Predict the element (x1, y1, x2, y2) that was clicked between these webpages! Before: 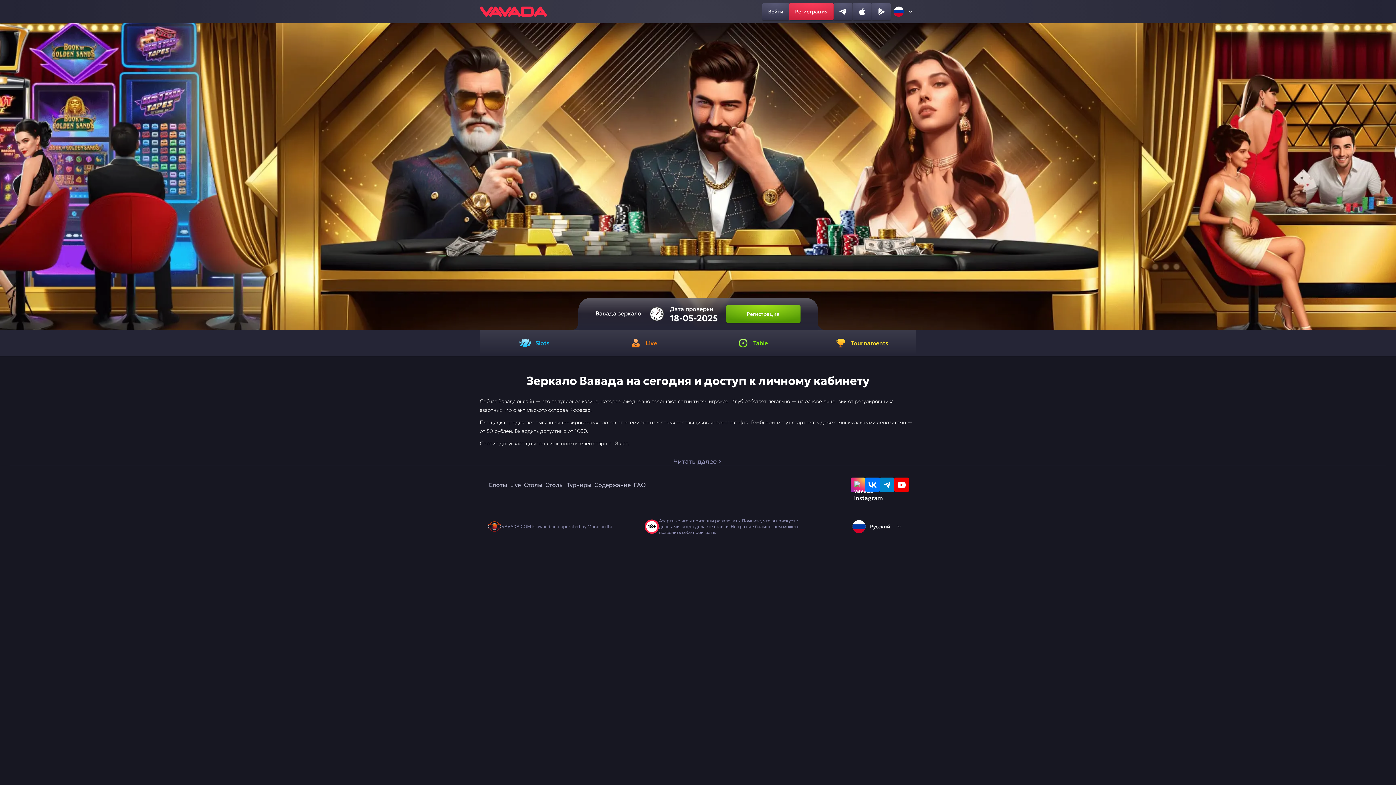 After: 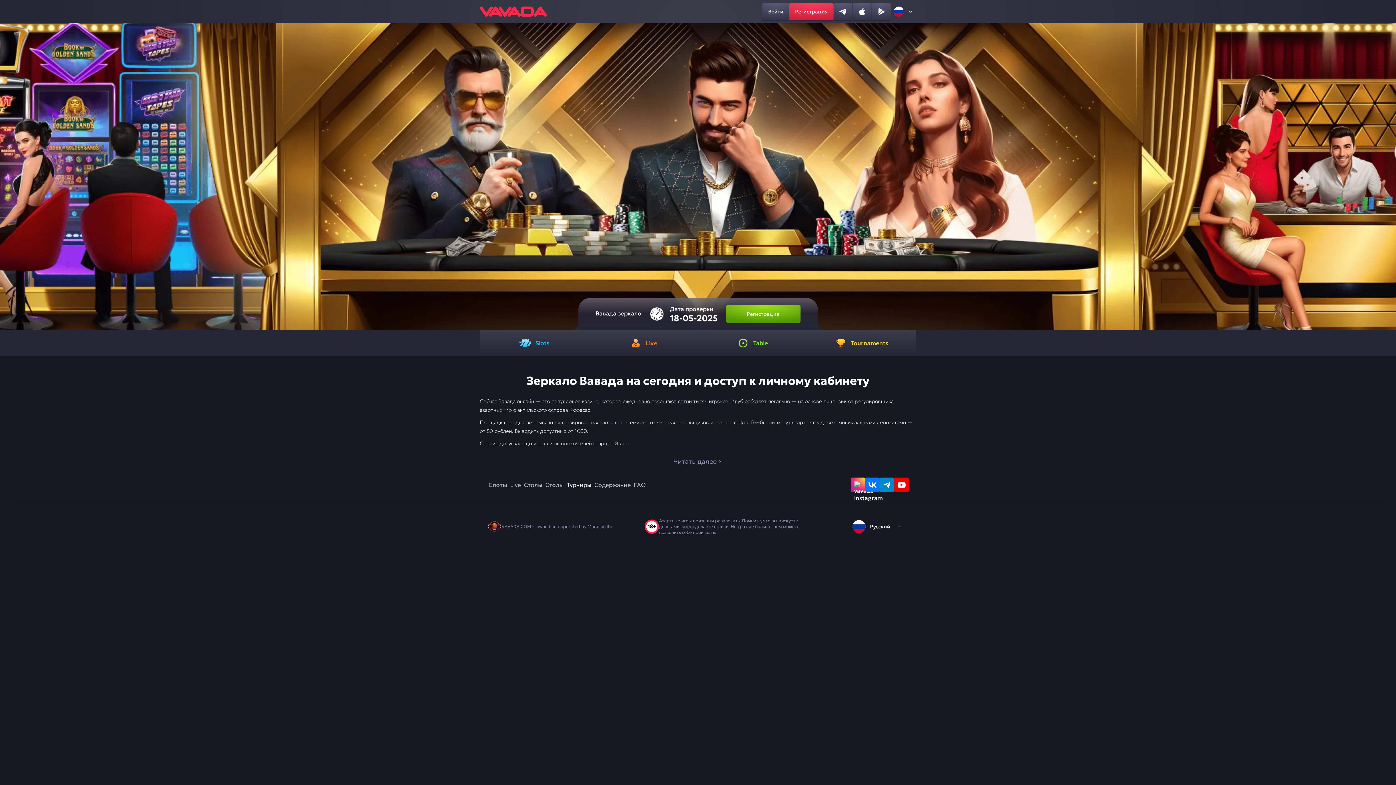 Action: bbox: (565, 477, 593, 492) label: Турниры